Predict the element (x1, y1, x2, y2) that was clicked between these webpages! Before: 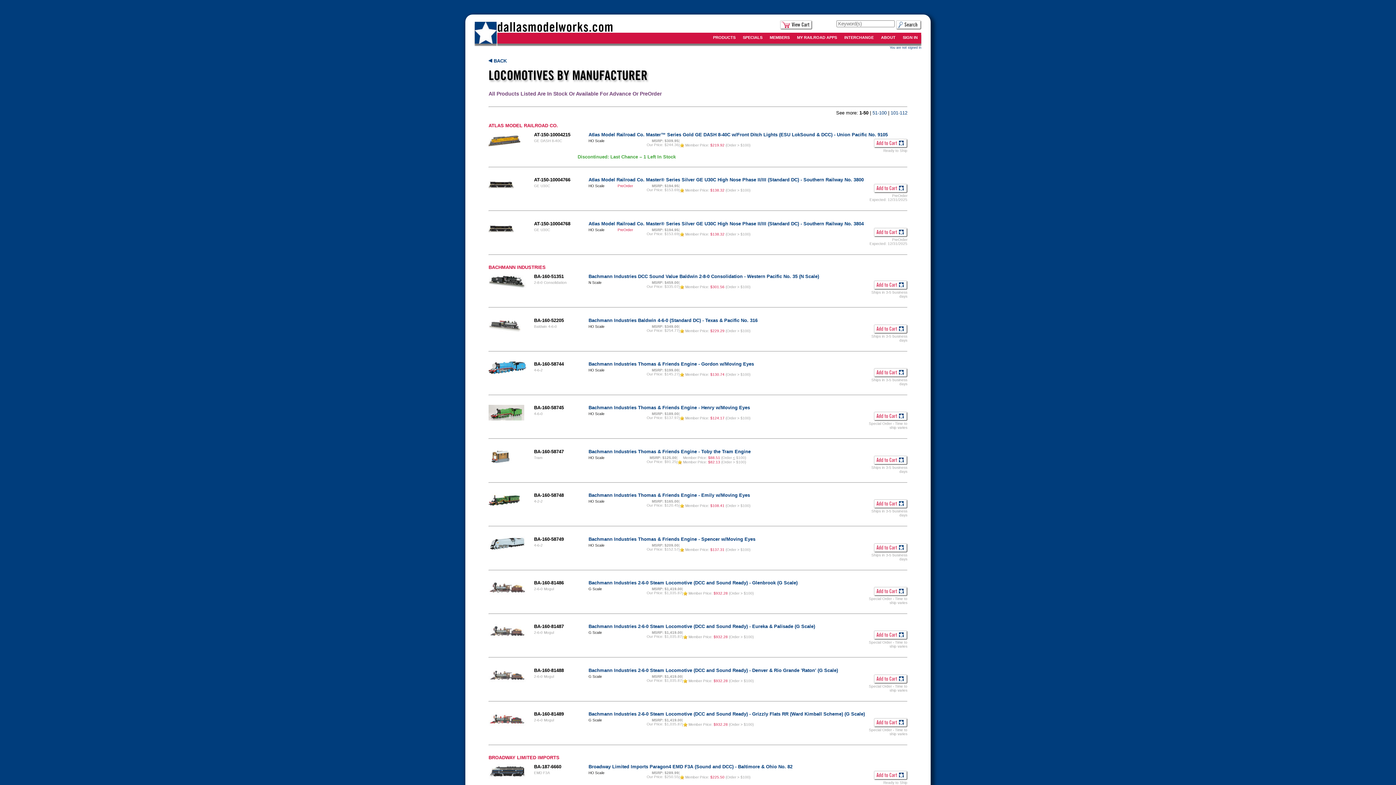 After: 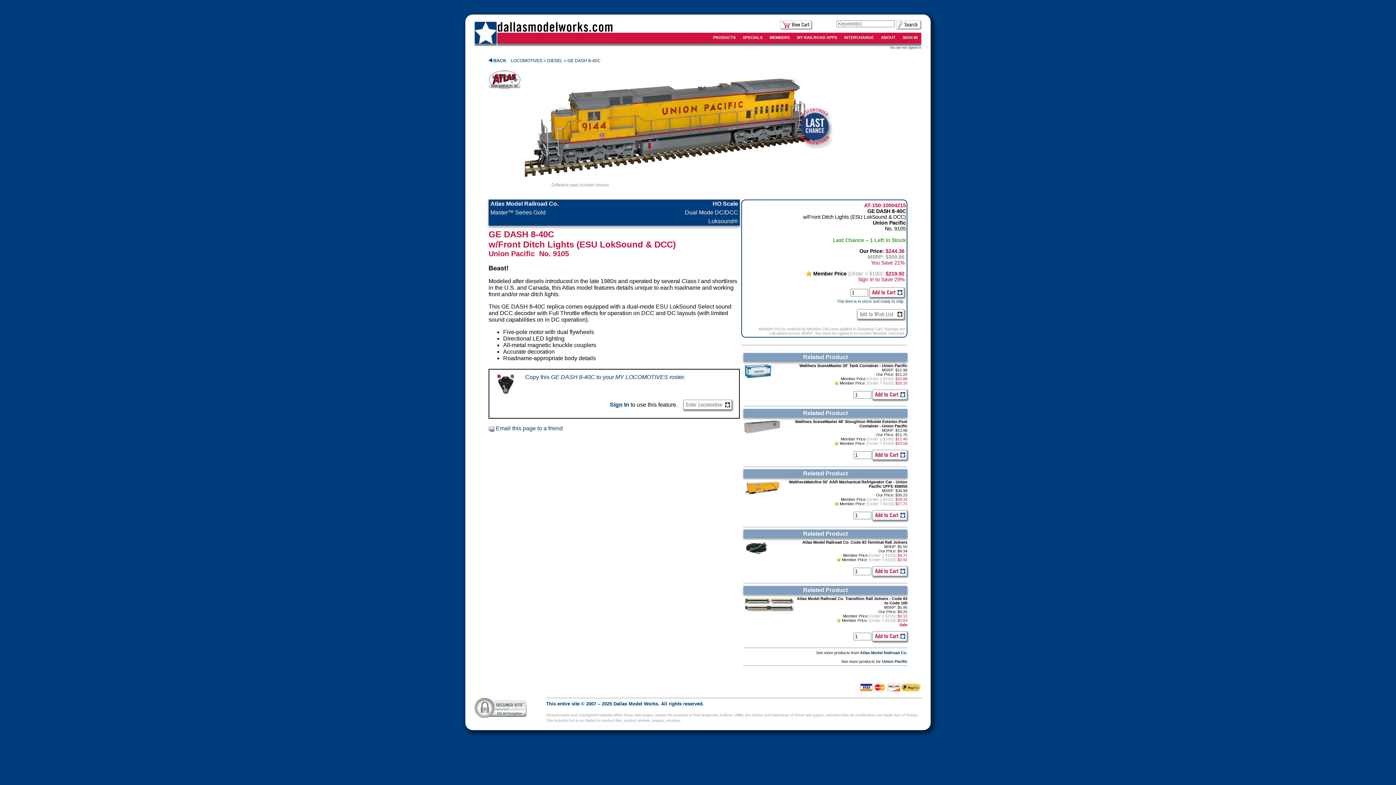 Action: bbox: (488, 143, 520, 148)